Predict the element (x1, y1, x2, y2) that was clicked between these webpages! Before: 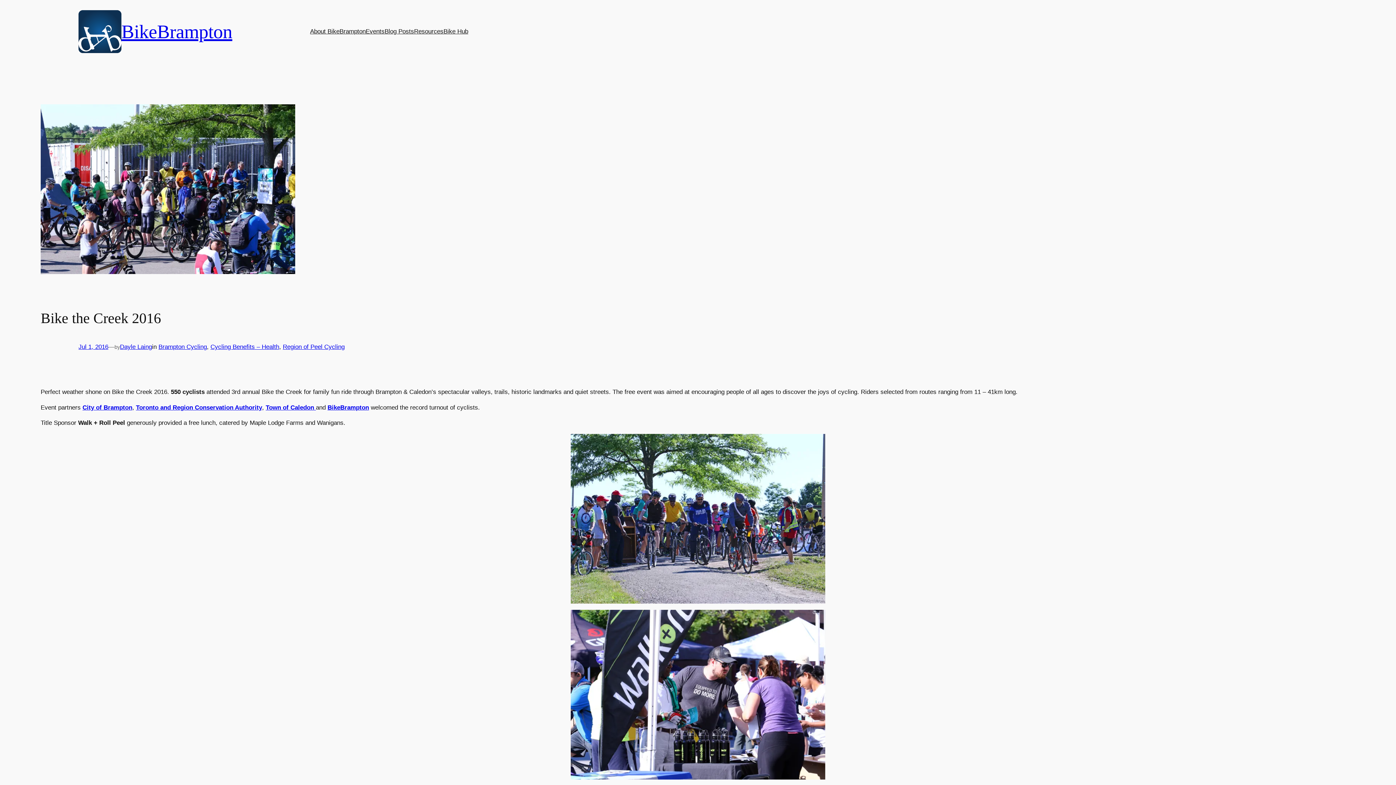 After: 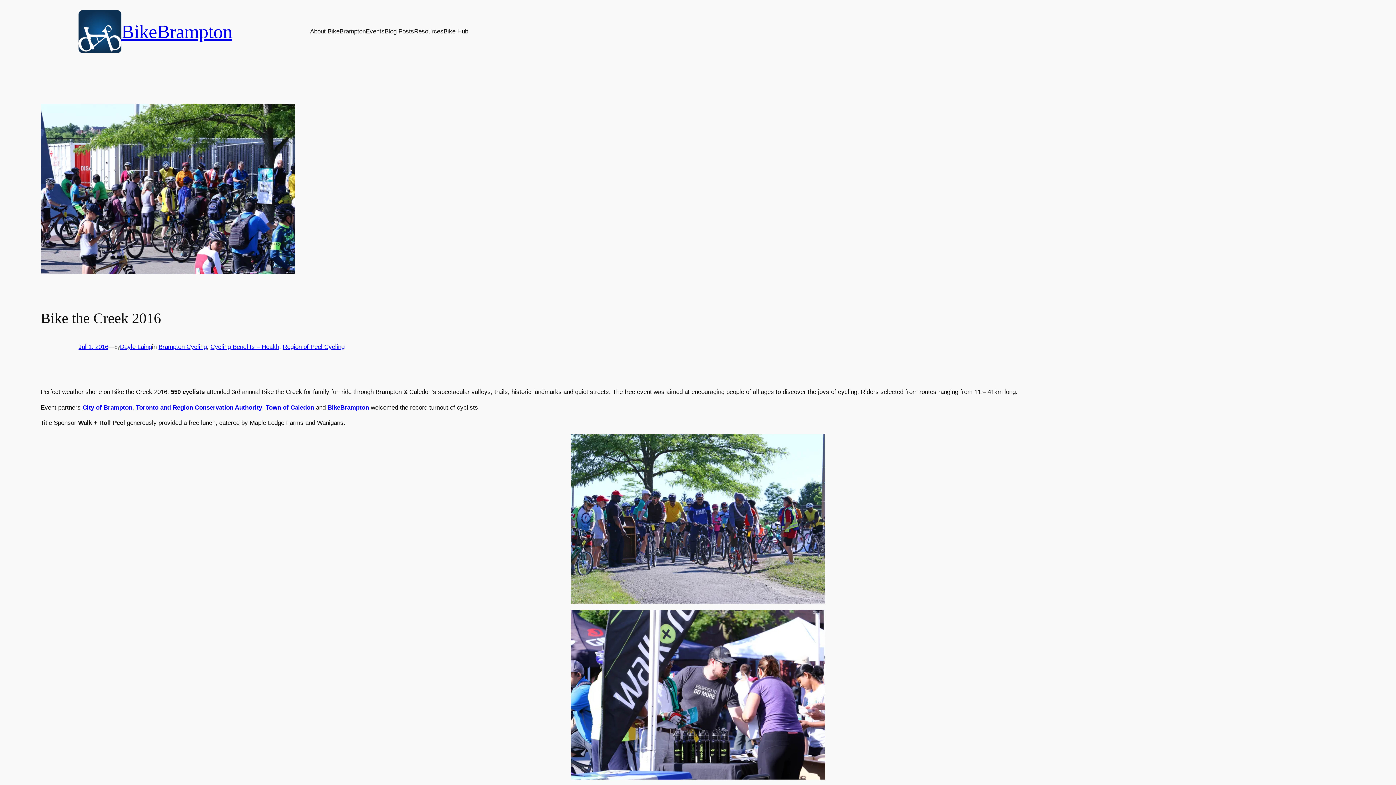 Action: bbox: (78, 343, 108, 350) label: Jul 1, 2016